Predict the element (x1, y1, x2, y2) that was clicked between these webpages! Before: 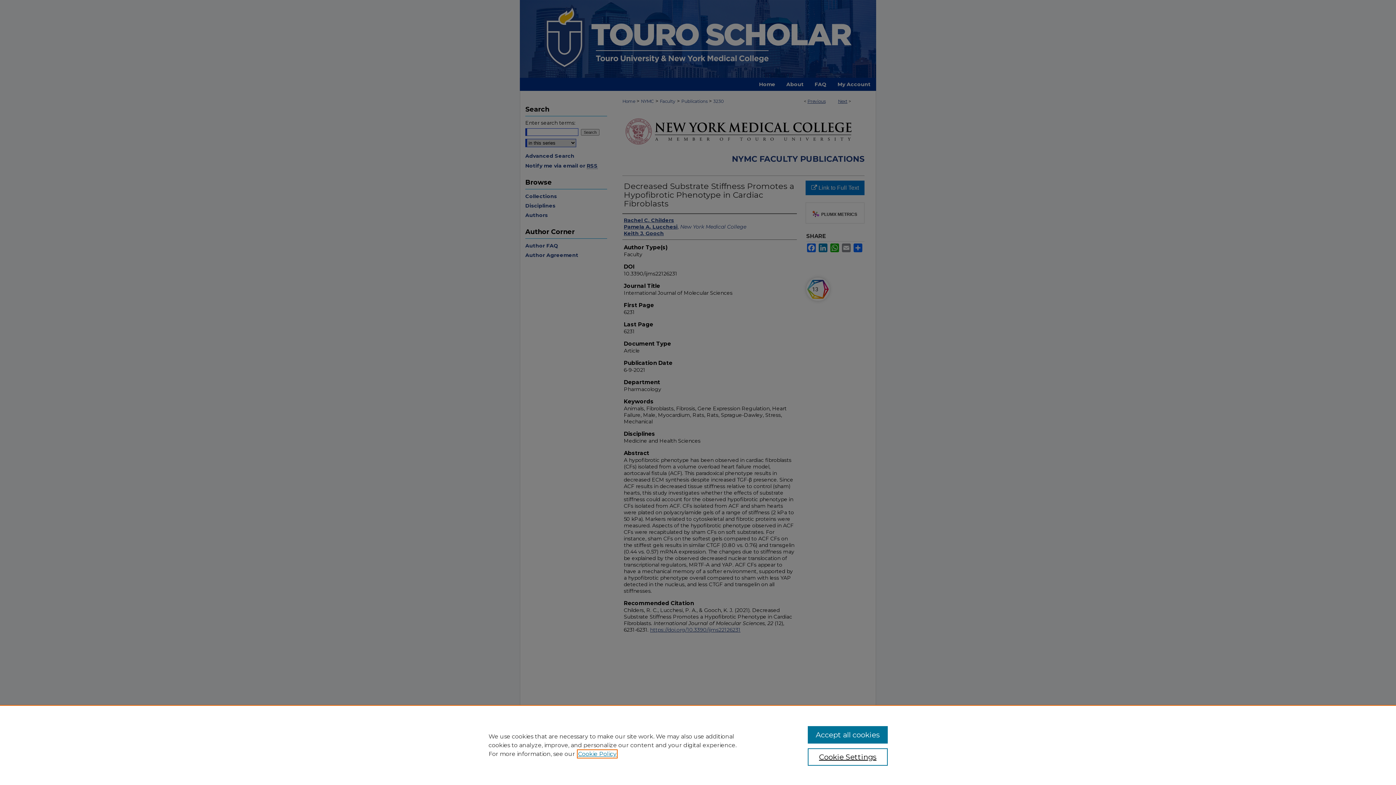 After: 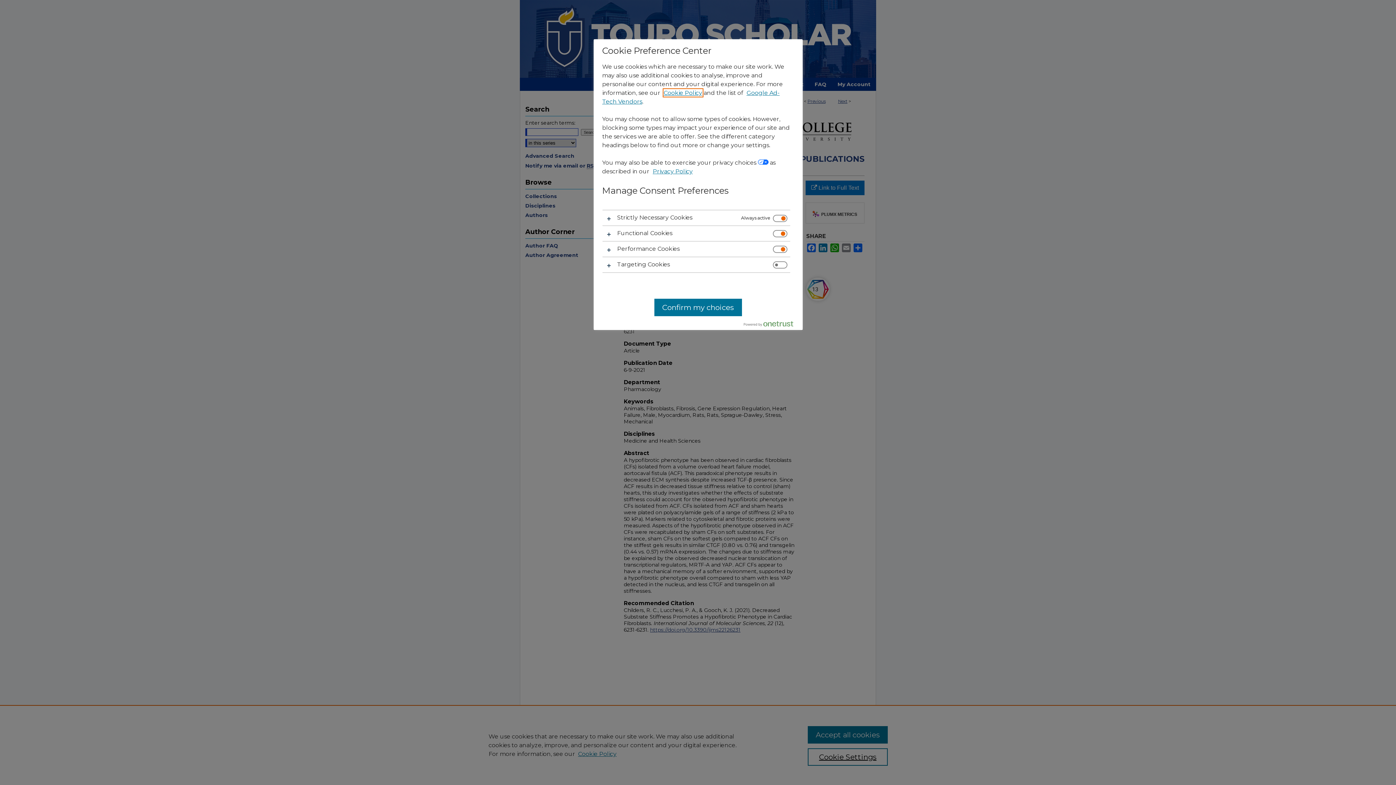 Action: bbox: (807, 748, 887, 766) label: Cookie Settings